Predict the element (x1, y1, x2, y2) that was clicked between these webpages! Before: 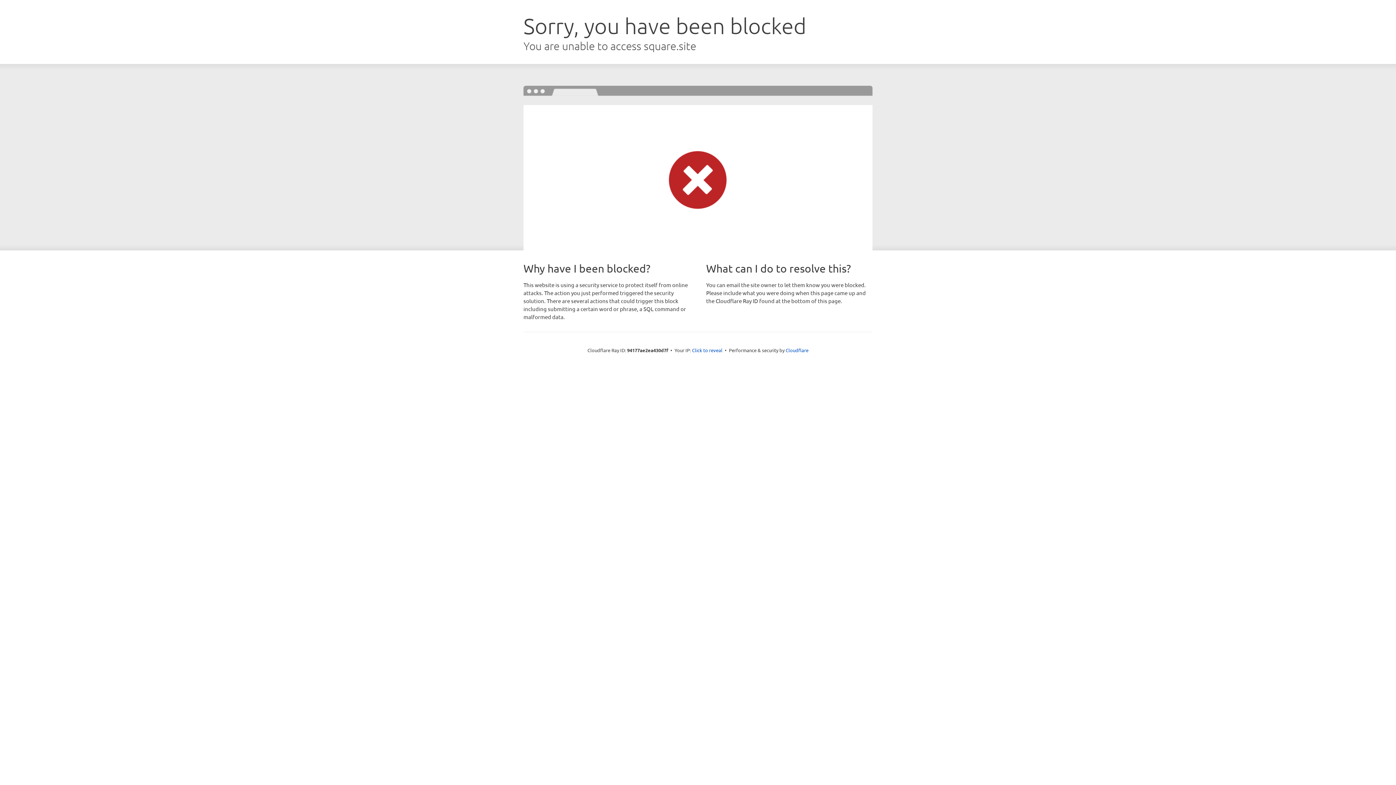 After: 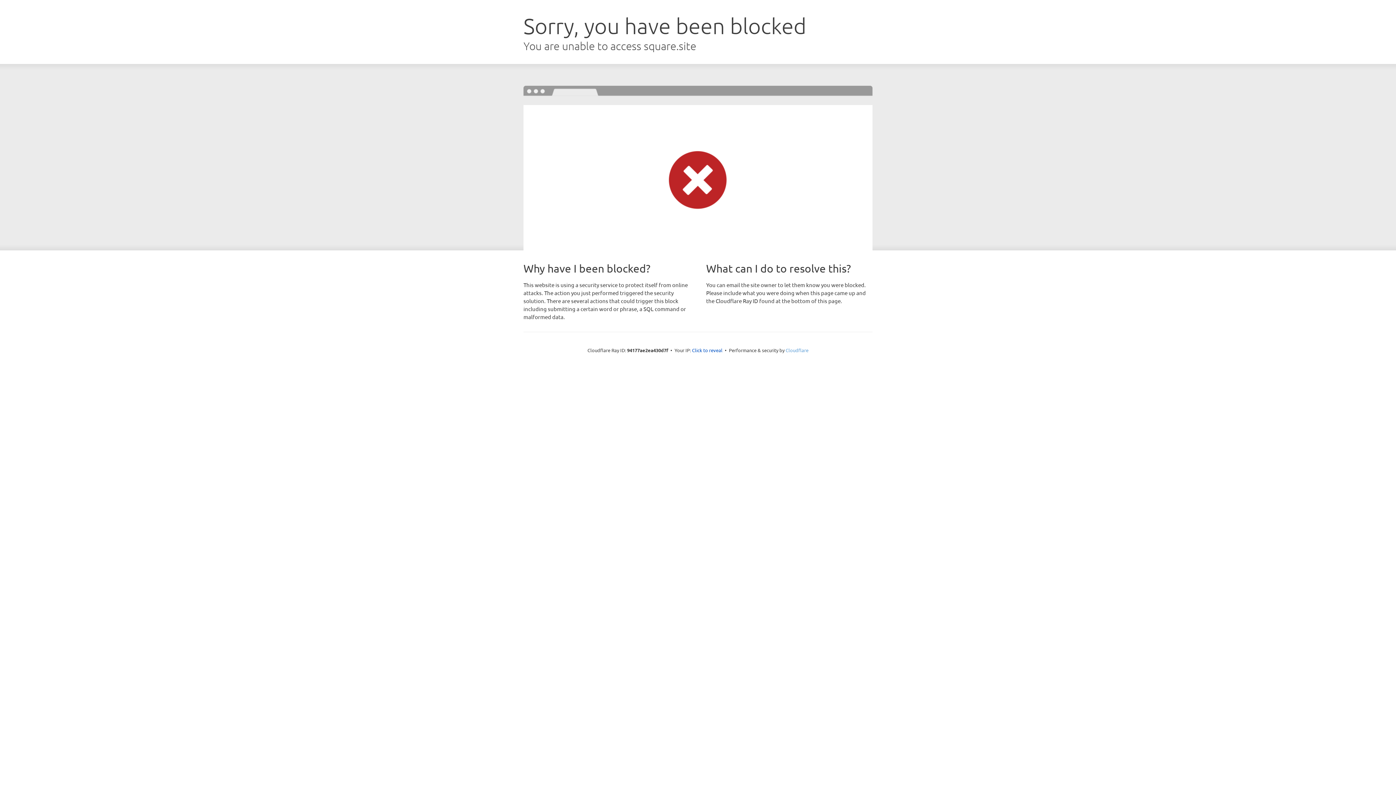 Action: bbox: (785, 347, 808, 353) label: Cloudflare